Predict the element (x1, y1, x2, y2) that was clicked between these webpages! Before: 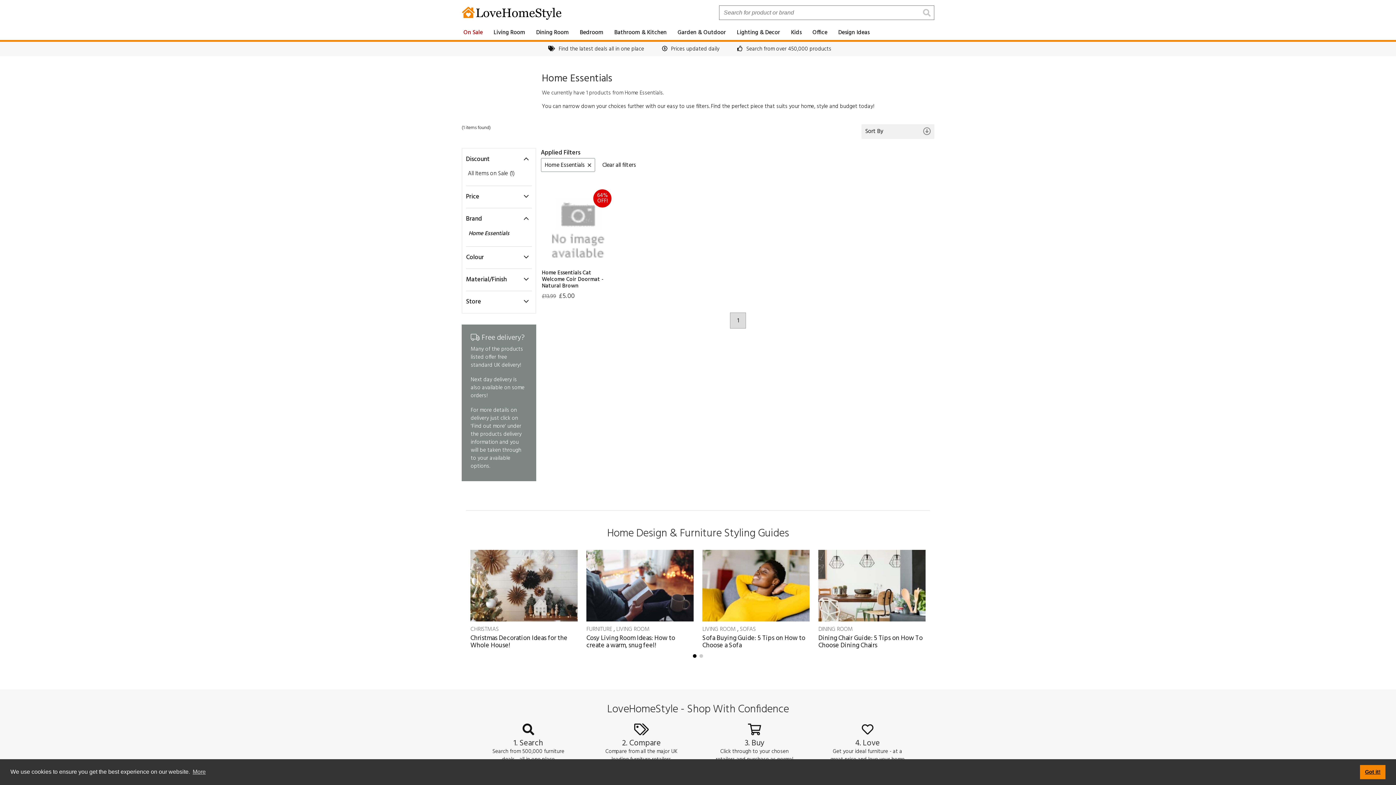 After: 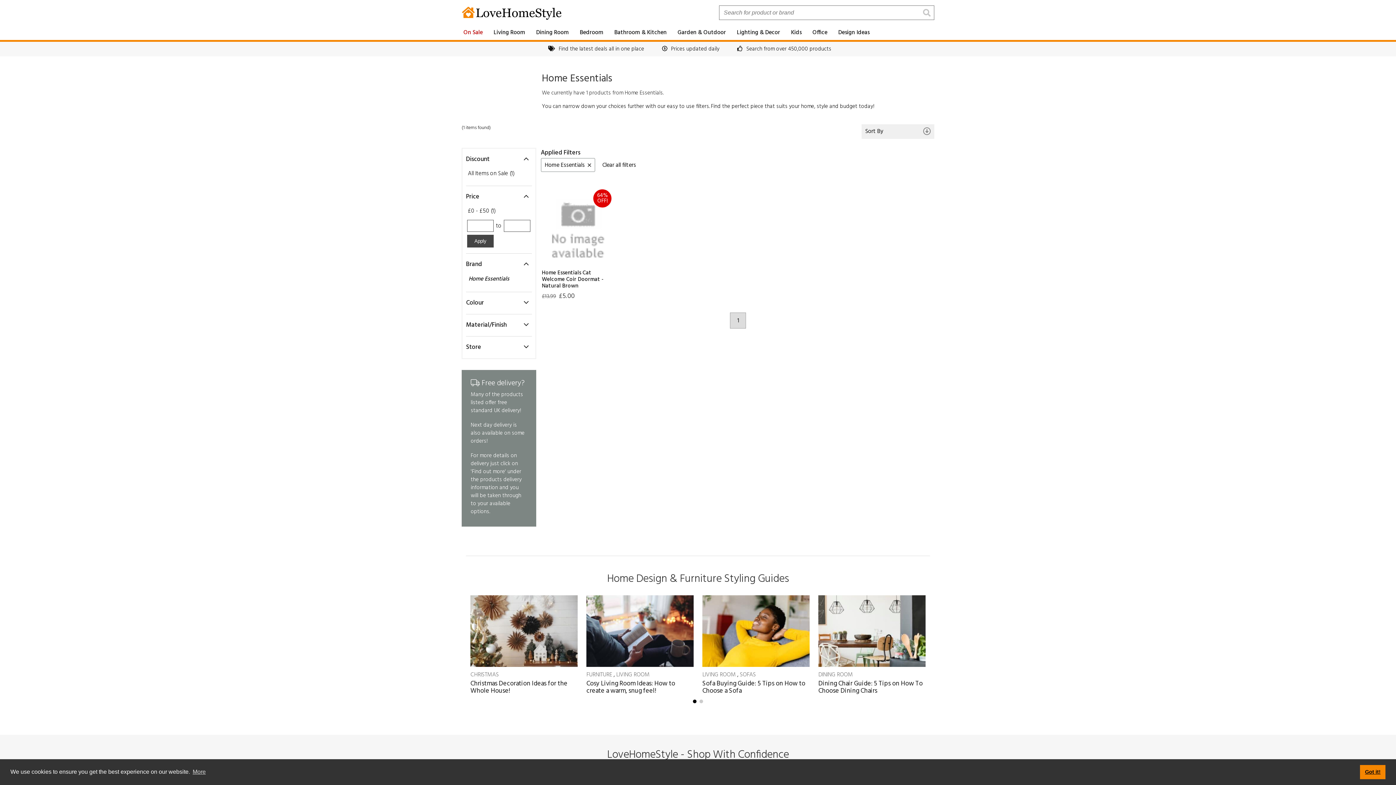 Action: bbox: (459, 186, 532, 206)